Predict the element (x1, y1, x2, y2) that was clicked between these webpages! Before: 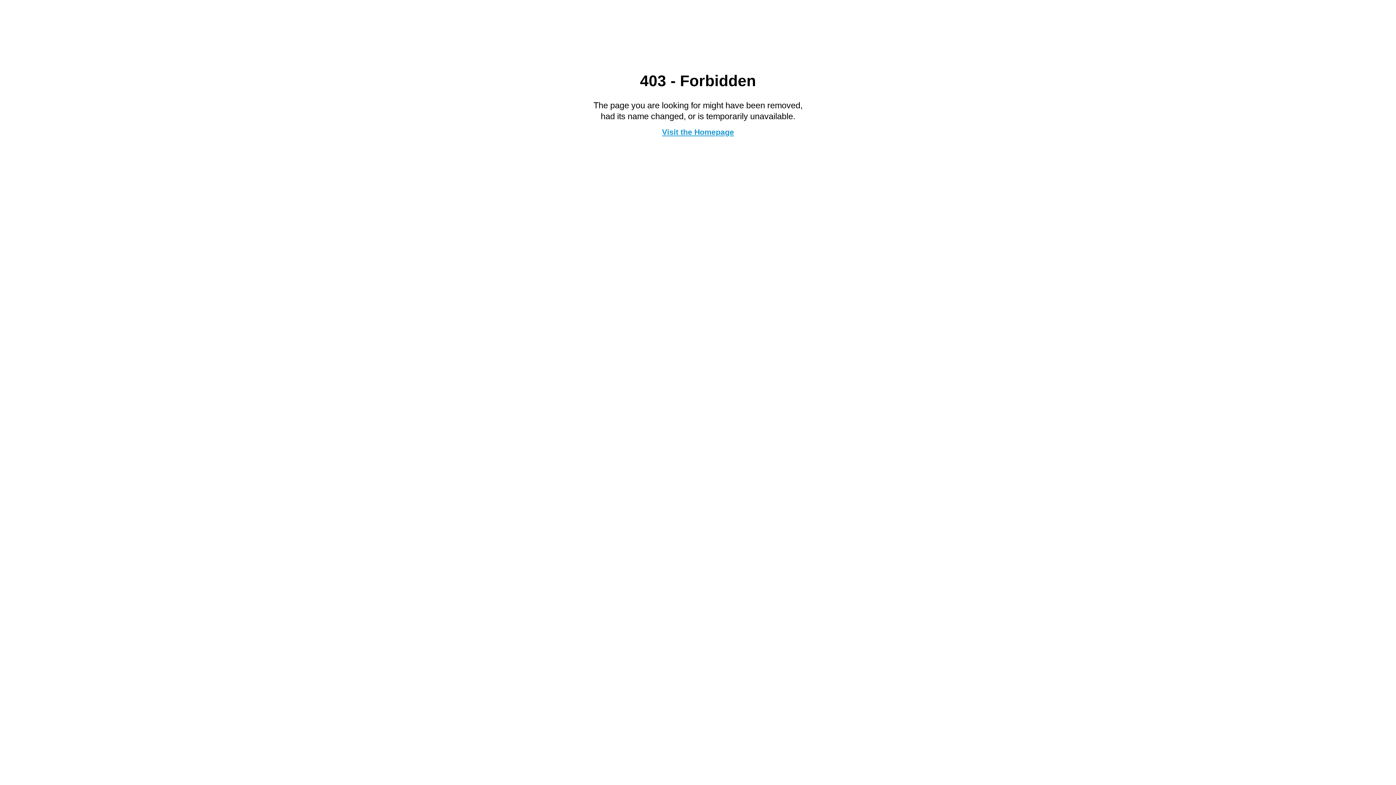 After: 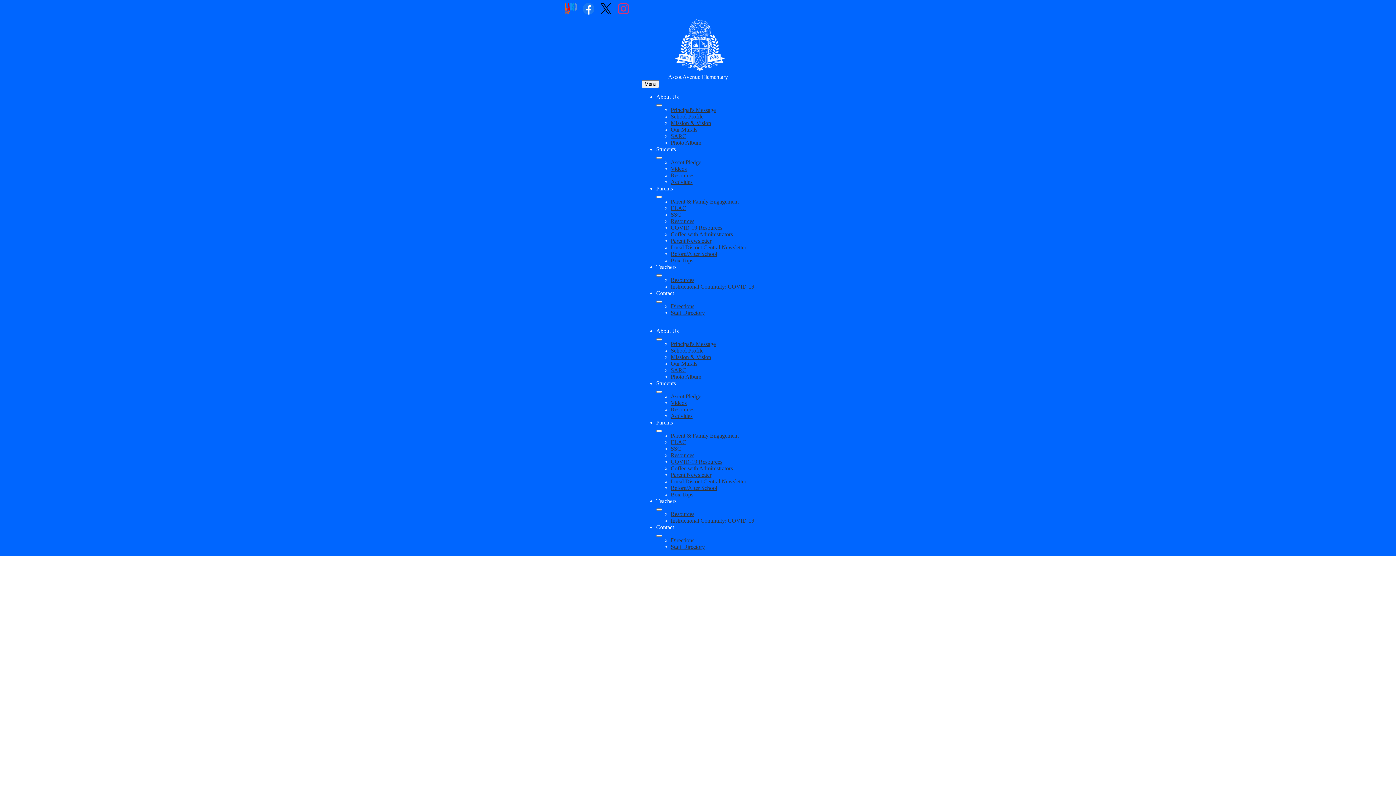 Action: label: Visit the Homepage bbox: (662, 127, 734, 136)